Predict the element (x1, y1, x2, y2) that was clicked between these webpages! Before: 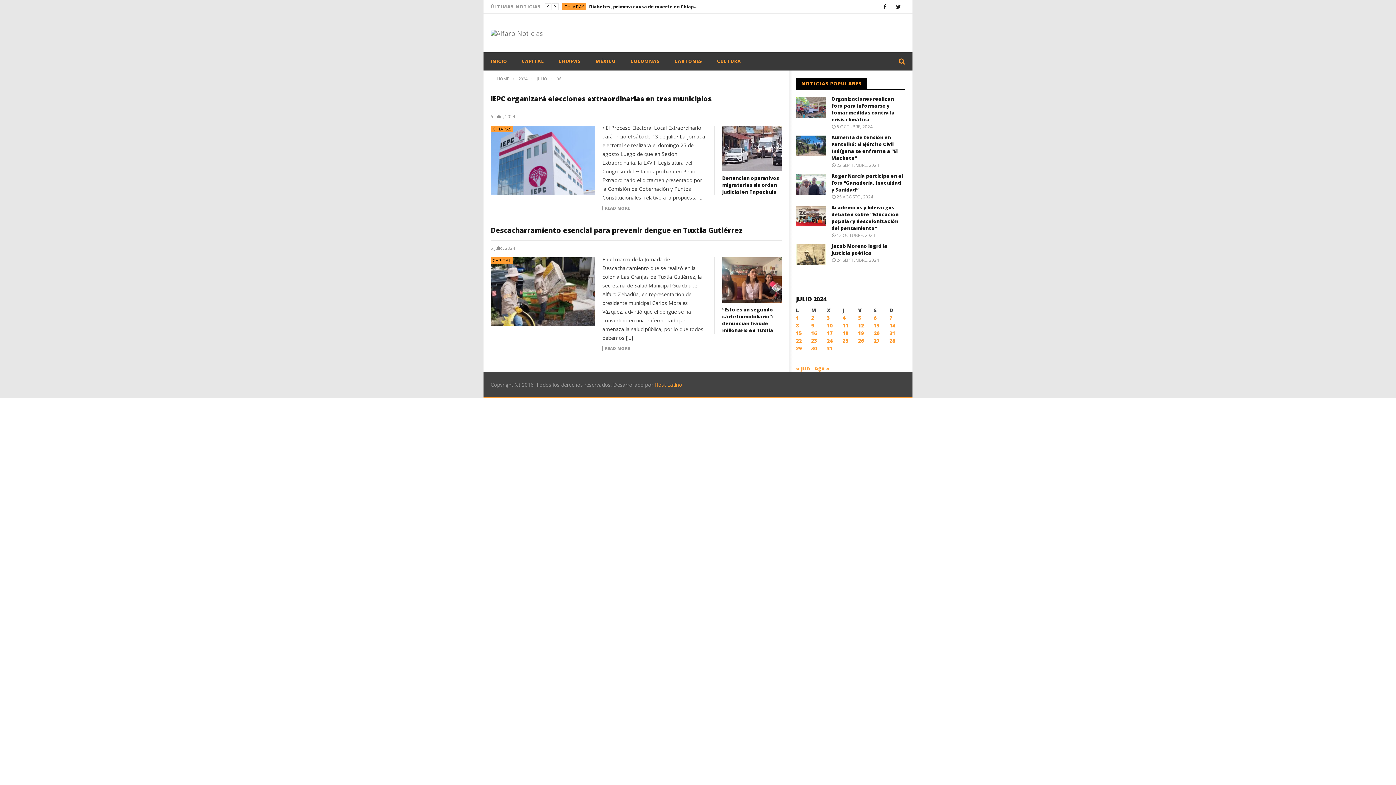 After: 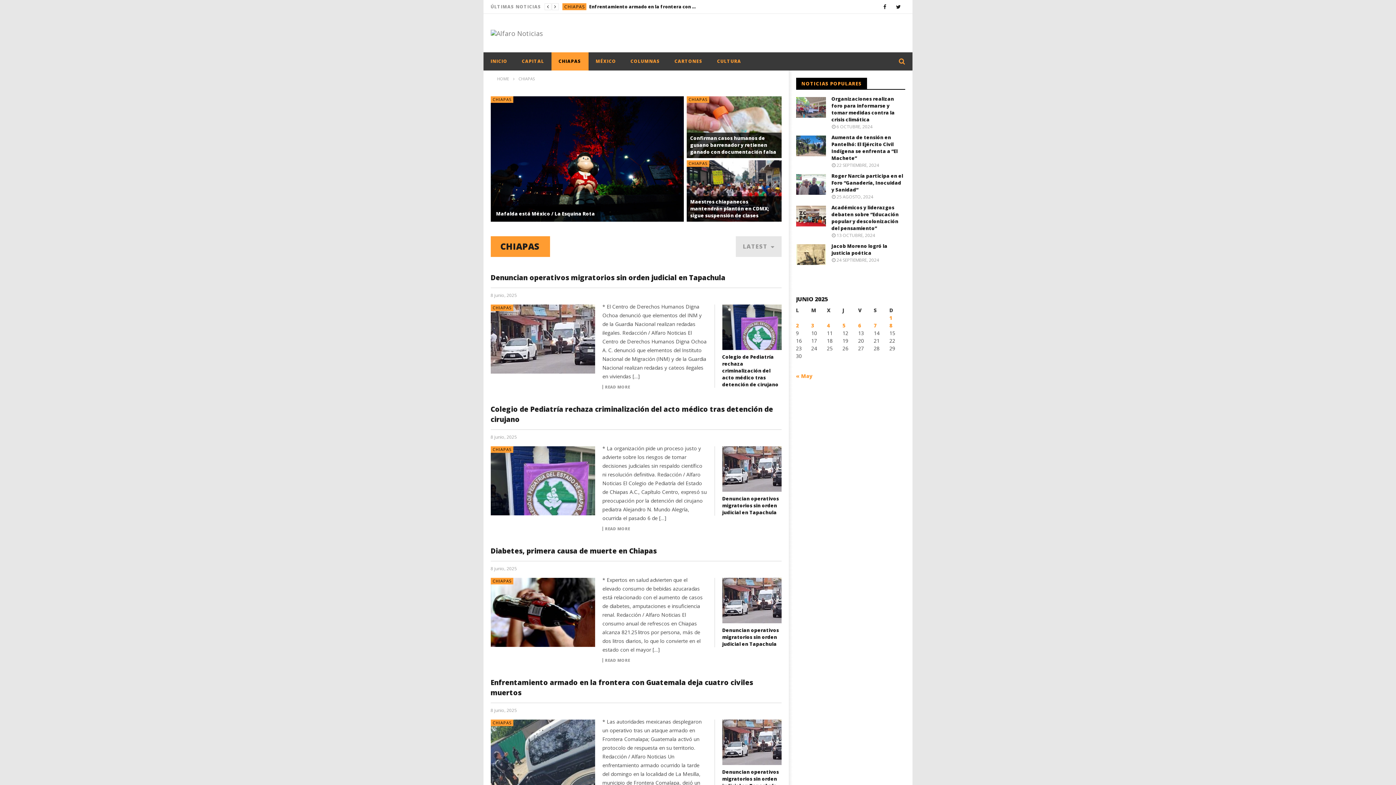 Action: label: CHIAPAS bbox: (551, 52, 588, 70)